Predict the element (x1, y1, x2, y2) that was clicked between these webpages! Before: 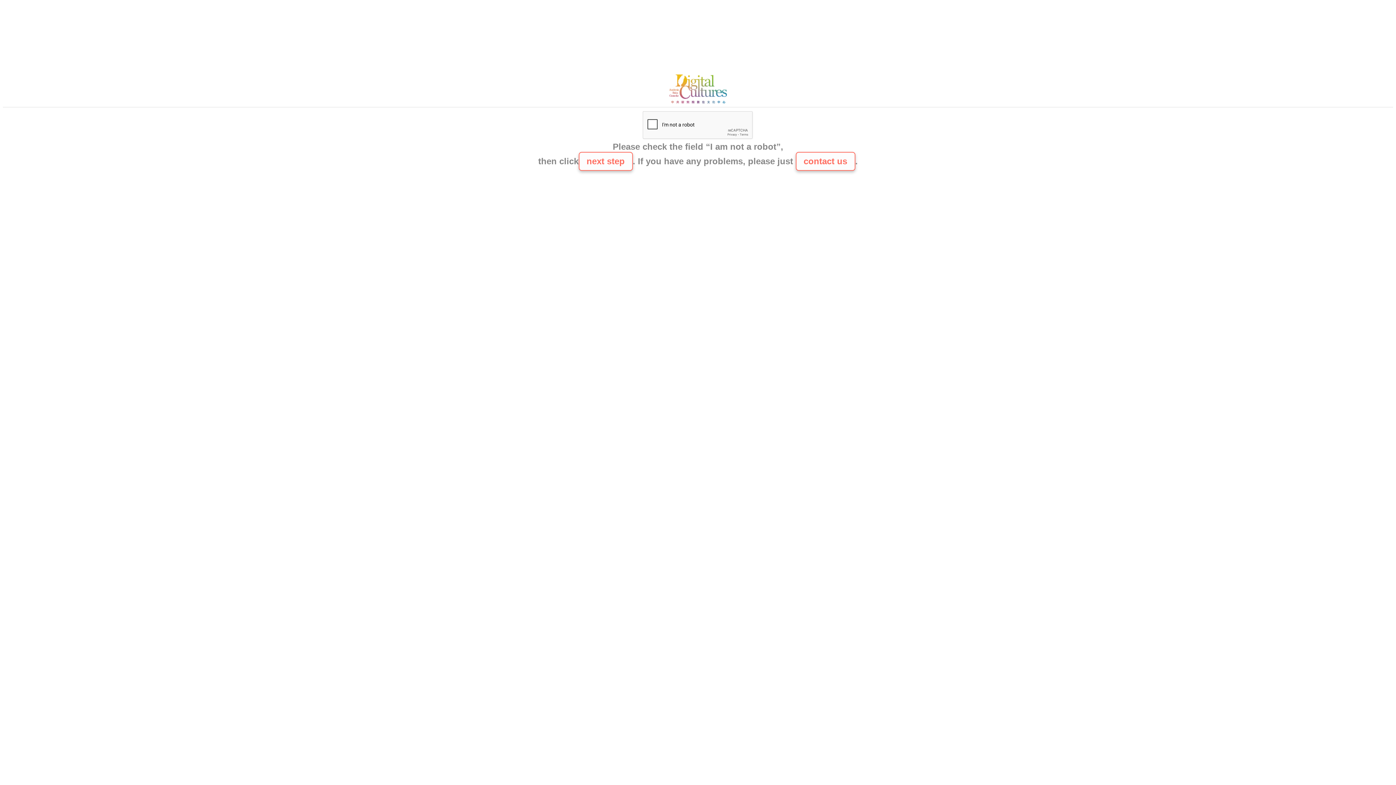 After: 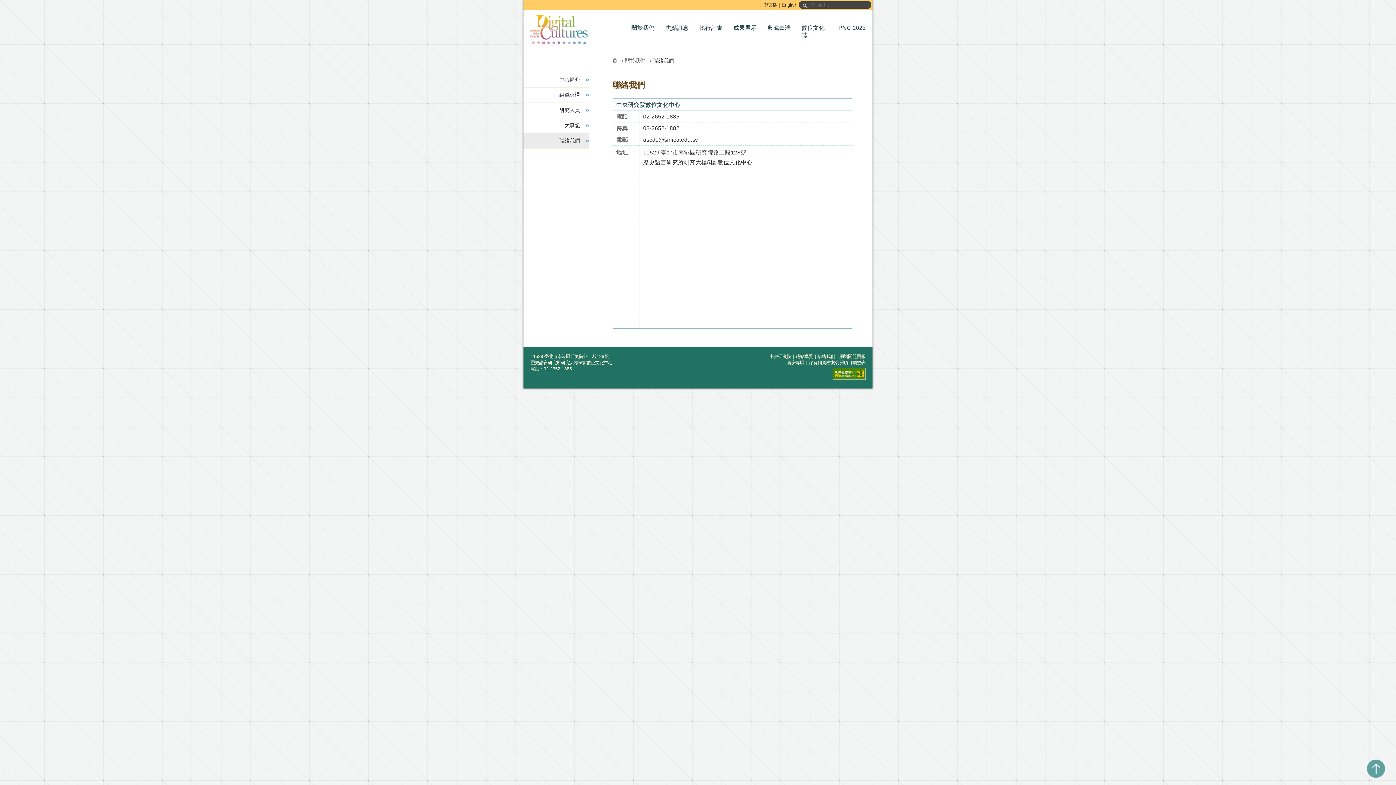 Action: bbox: (665, 100, 730, 106)